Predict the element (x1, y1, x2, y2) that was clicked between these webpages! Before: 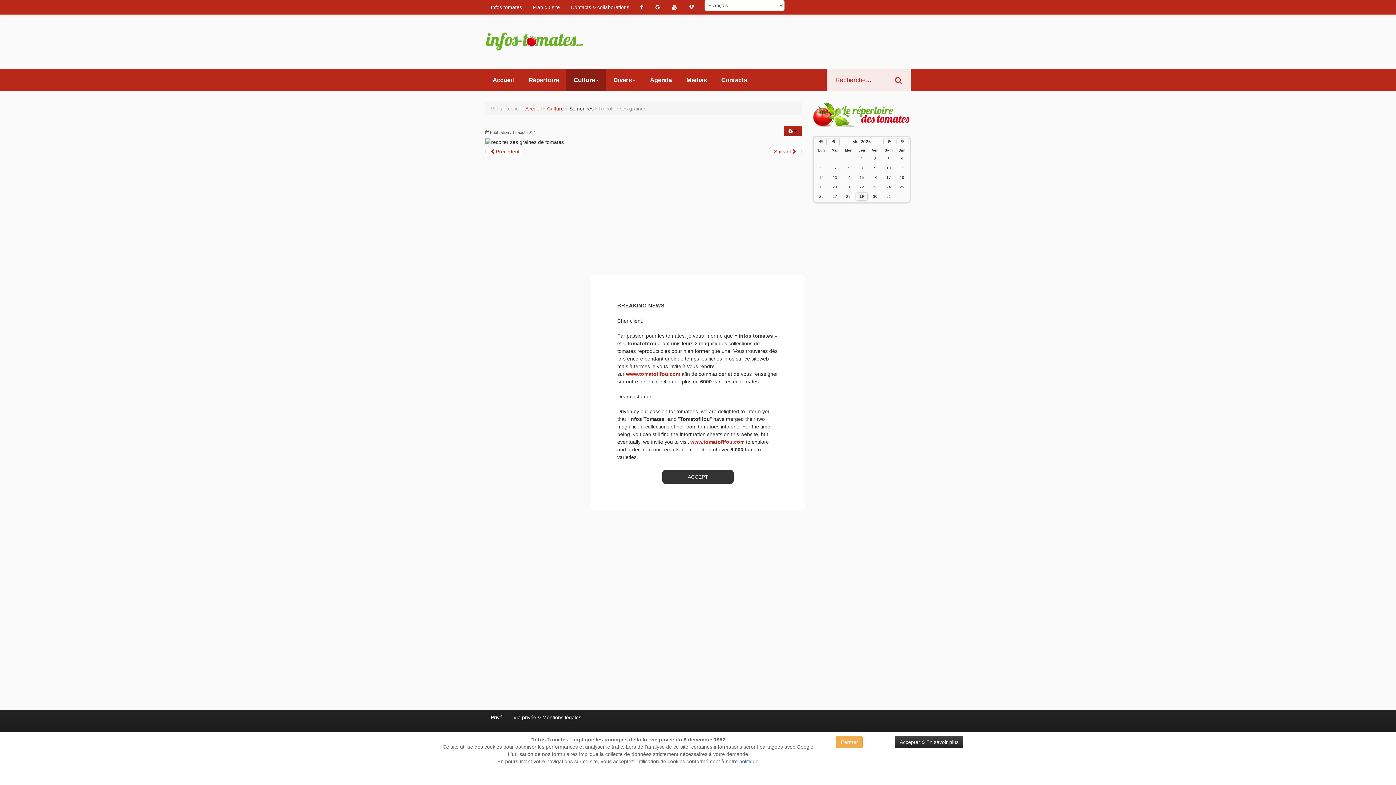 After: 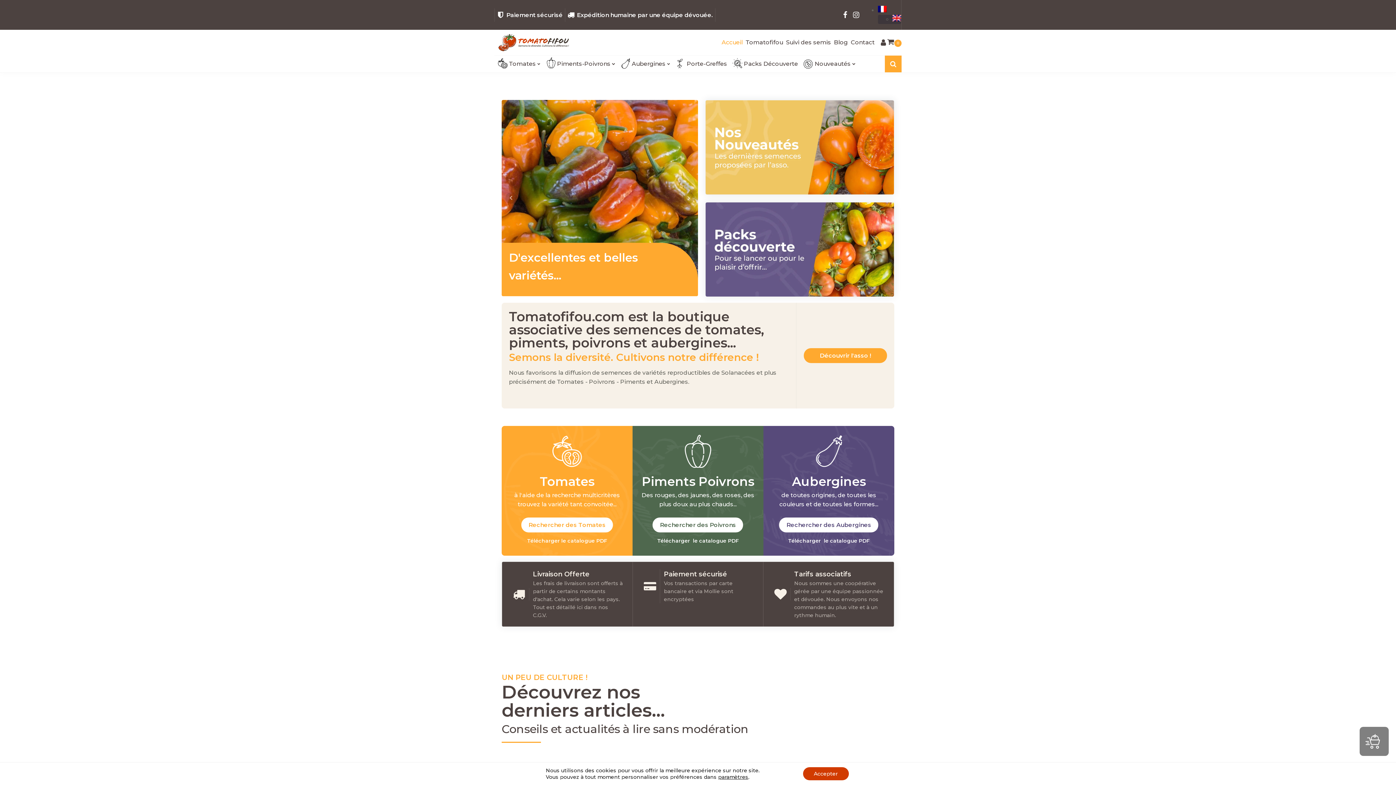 Action: label: www.tomatofifou.com bbox: (690, 439, 744, 445)